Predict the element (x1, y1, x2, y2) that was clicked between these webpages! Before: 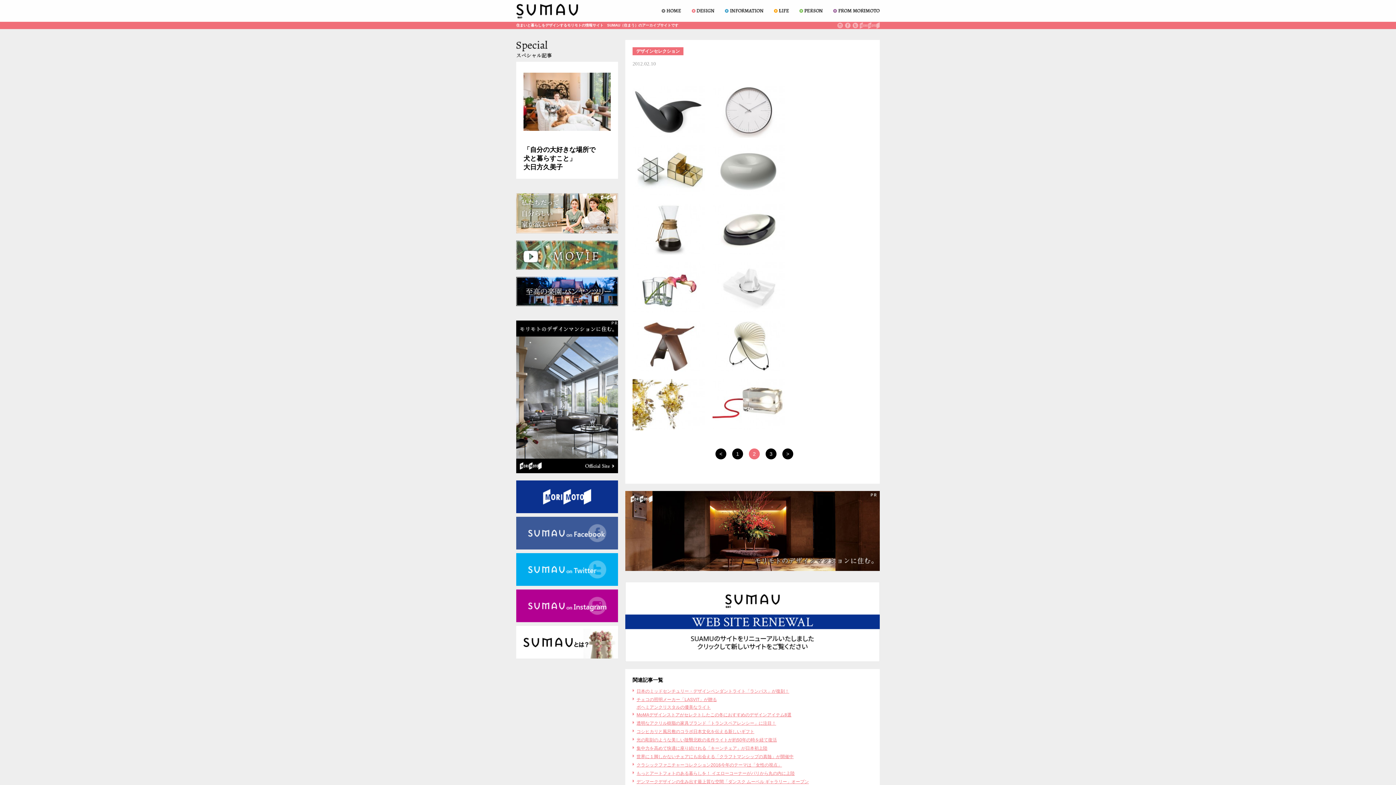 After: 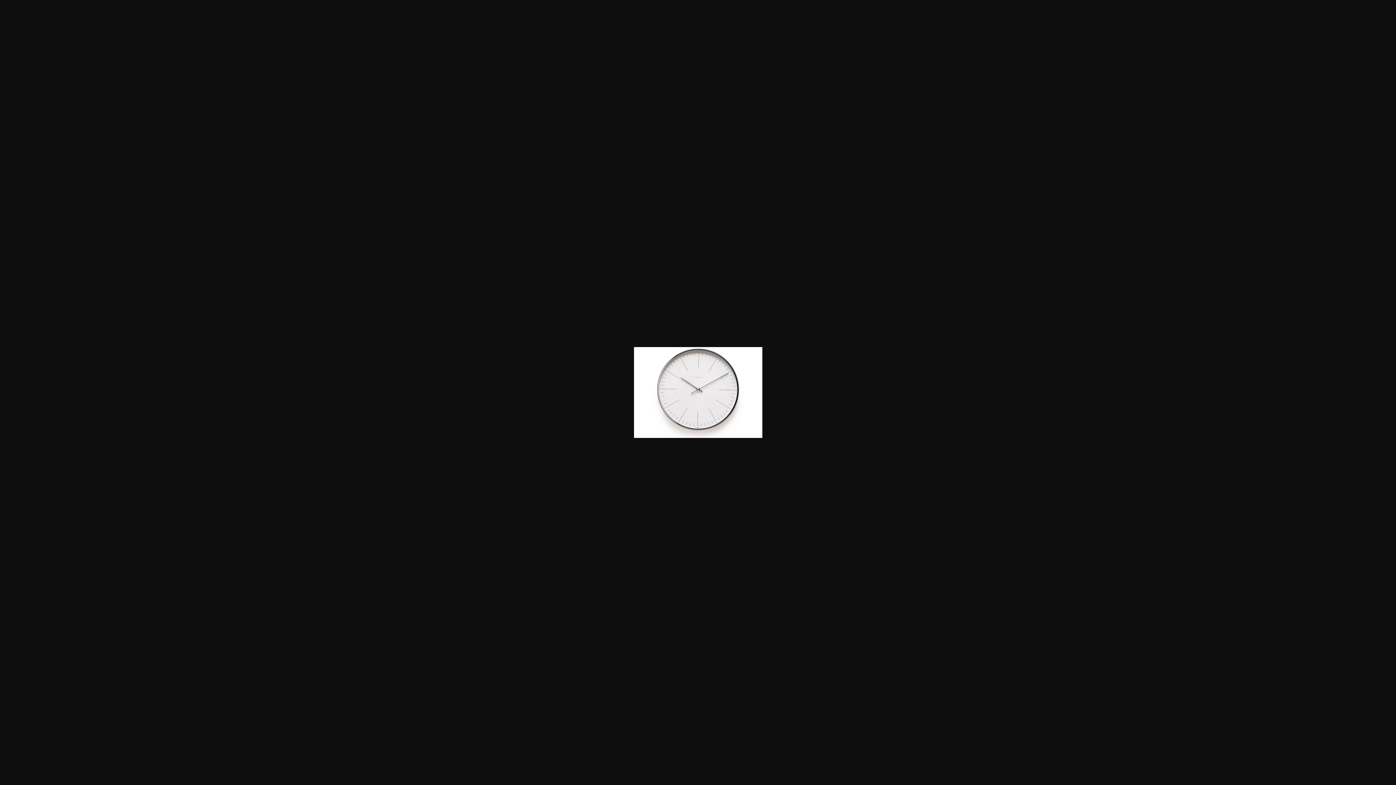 Action: bbox: (712, 130, 792, 136)